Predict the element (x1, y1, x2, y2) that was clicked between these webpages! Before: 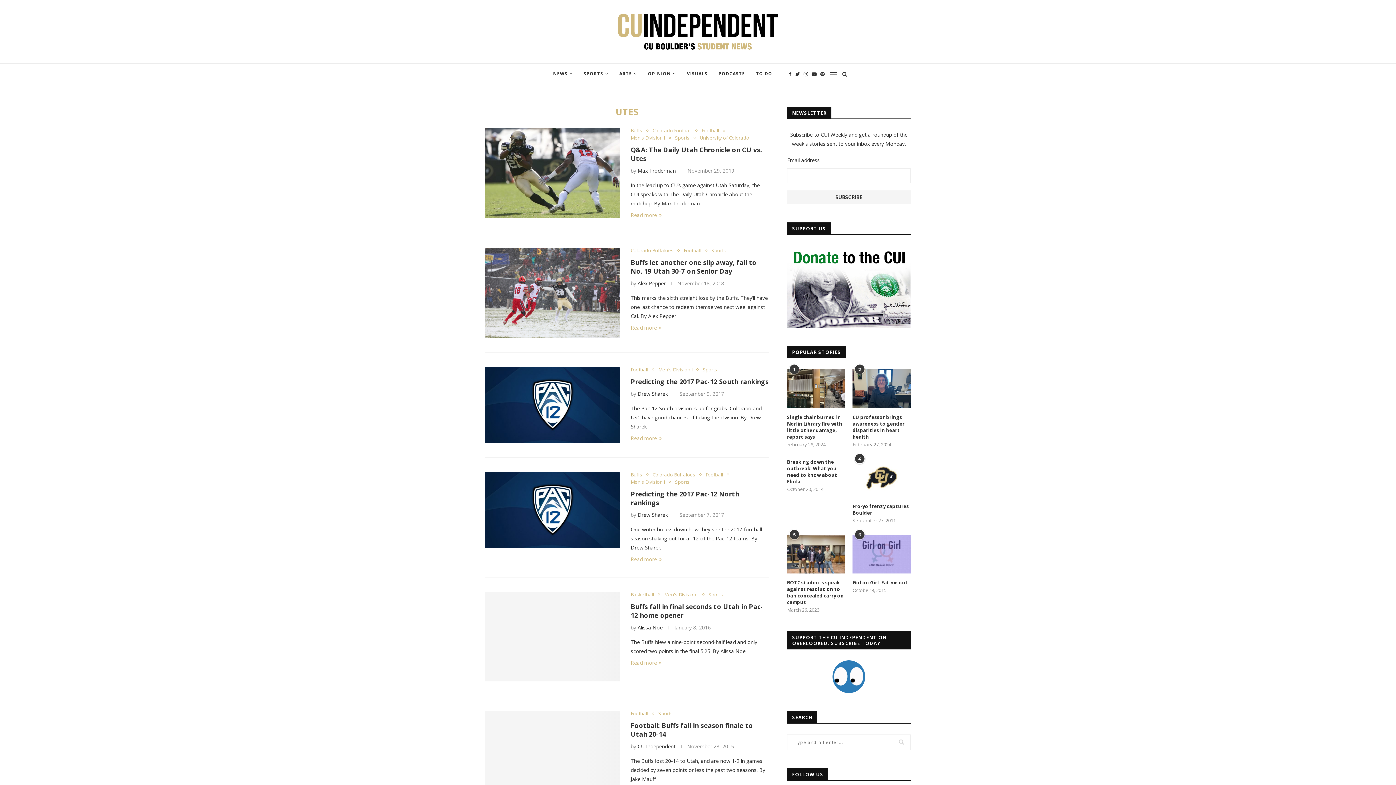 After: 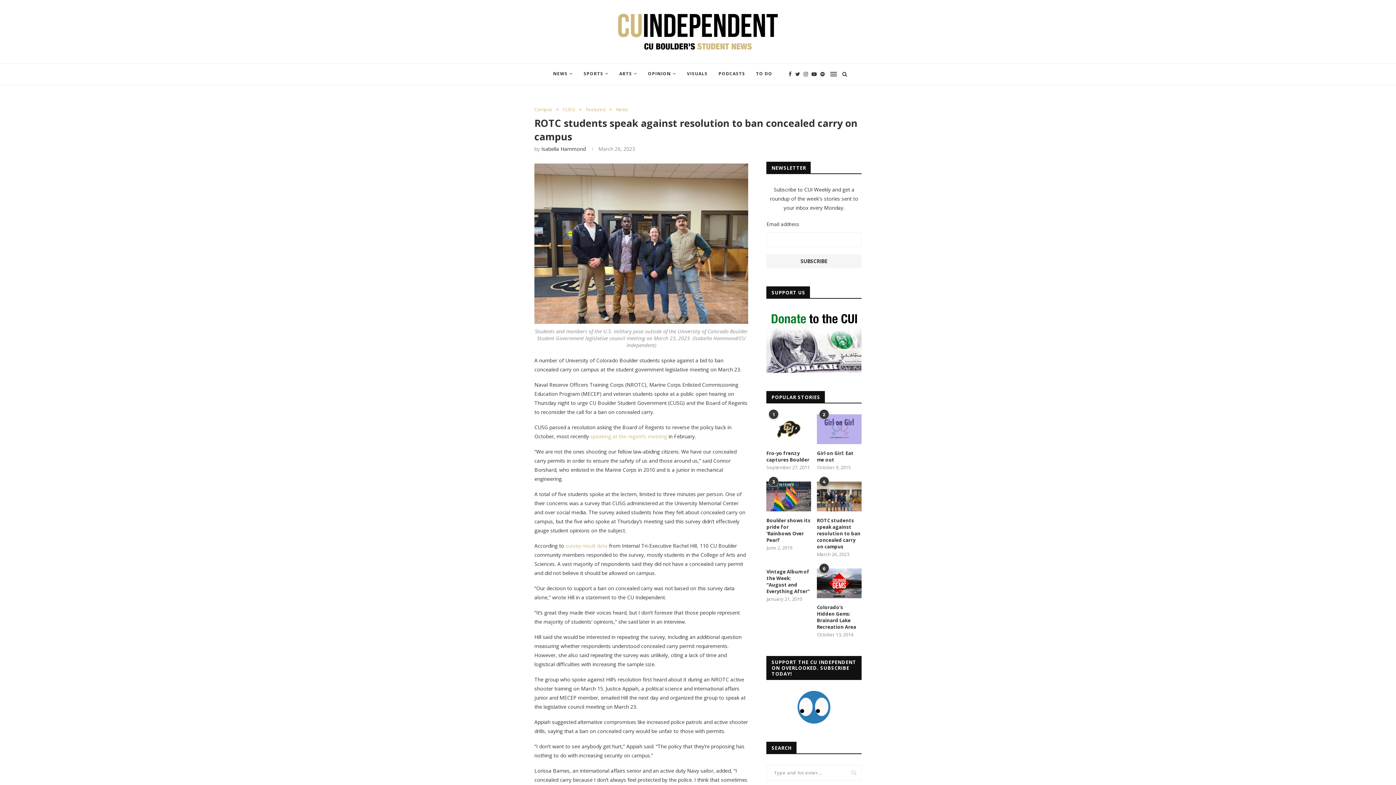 Action: bbox: (787, 579, 845, 605) label: ROTC students speak against resolution to ban concealed carry on campus